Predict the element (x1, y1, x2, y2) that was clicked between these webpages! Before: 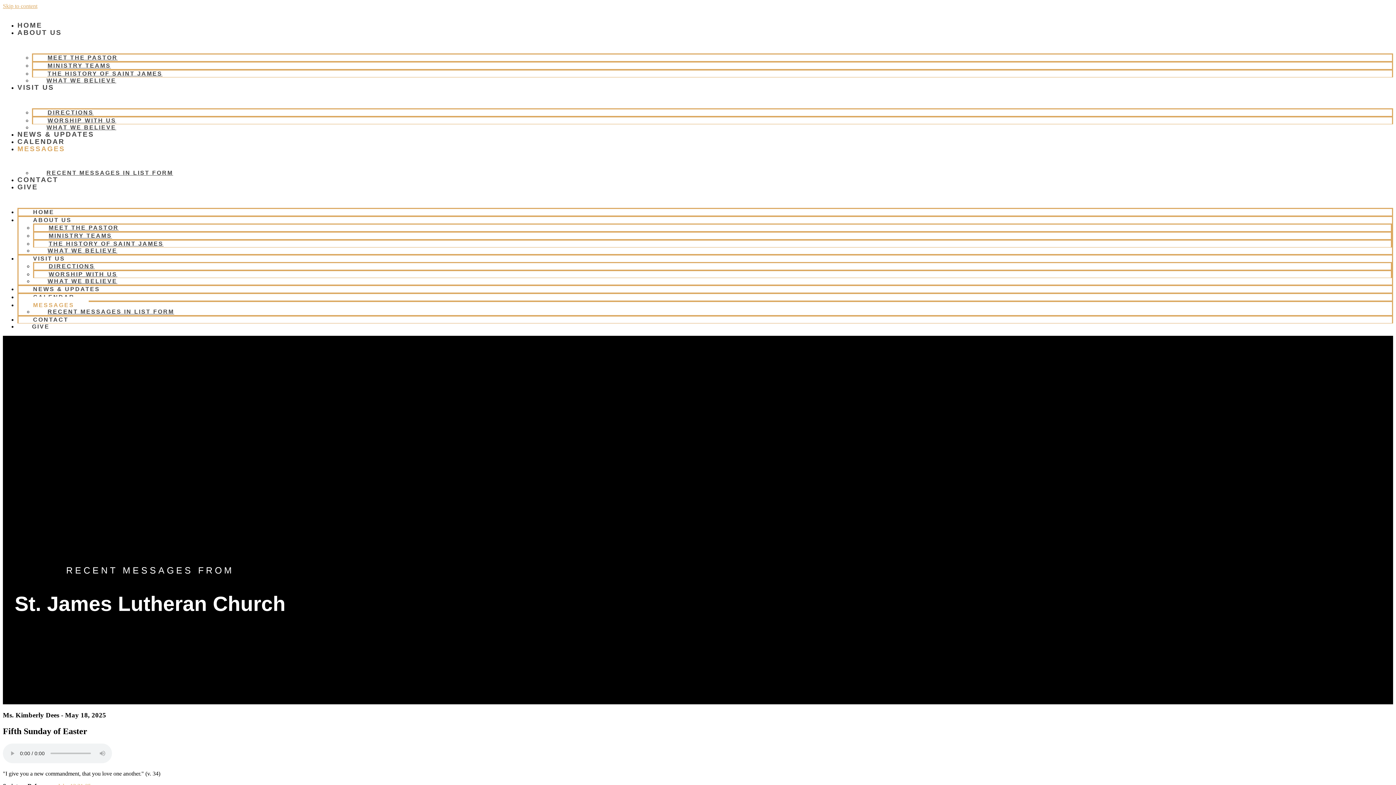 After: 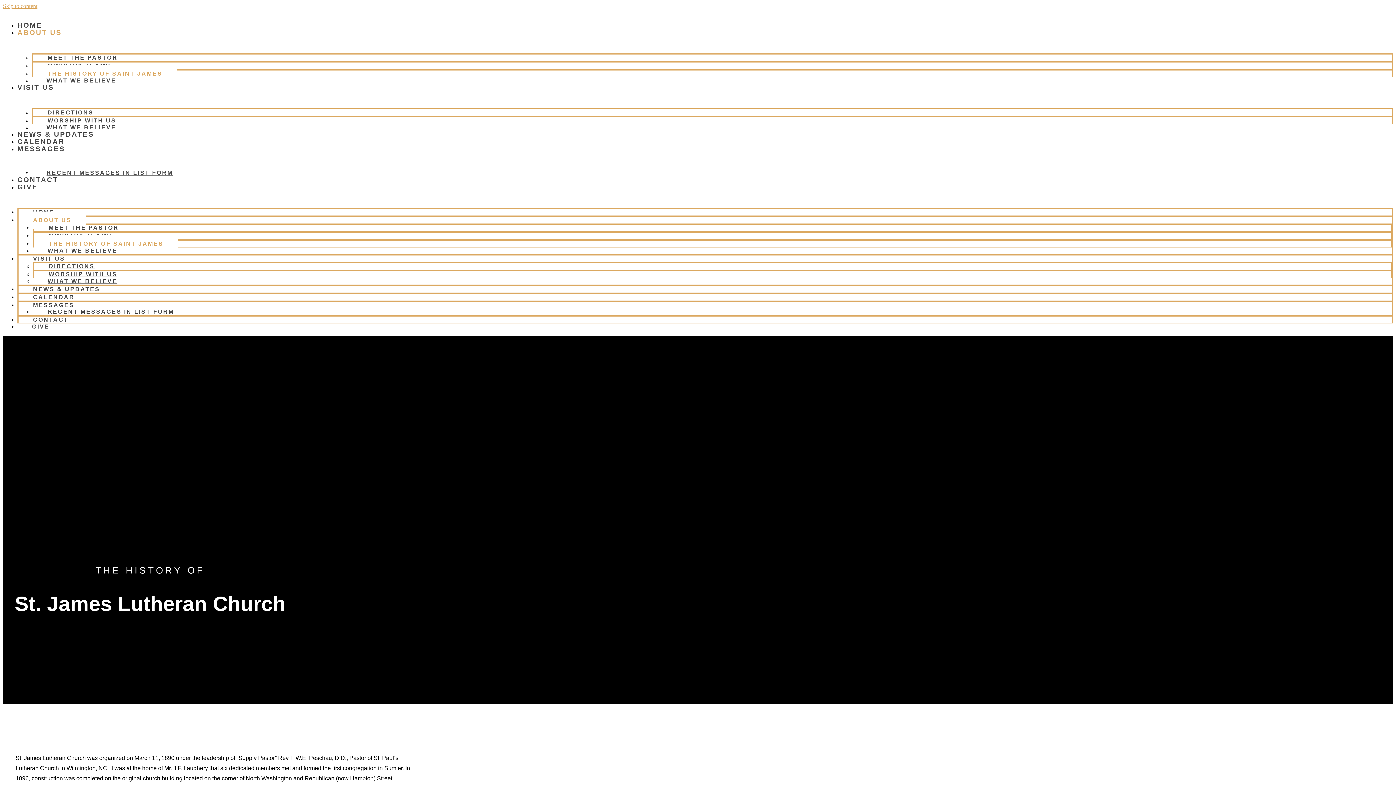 Action: label: ABOUT US bbox: (17, 28, 61, 36)